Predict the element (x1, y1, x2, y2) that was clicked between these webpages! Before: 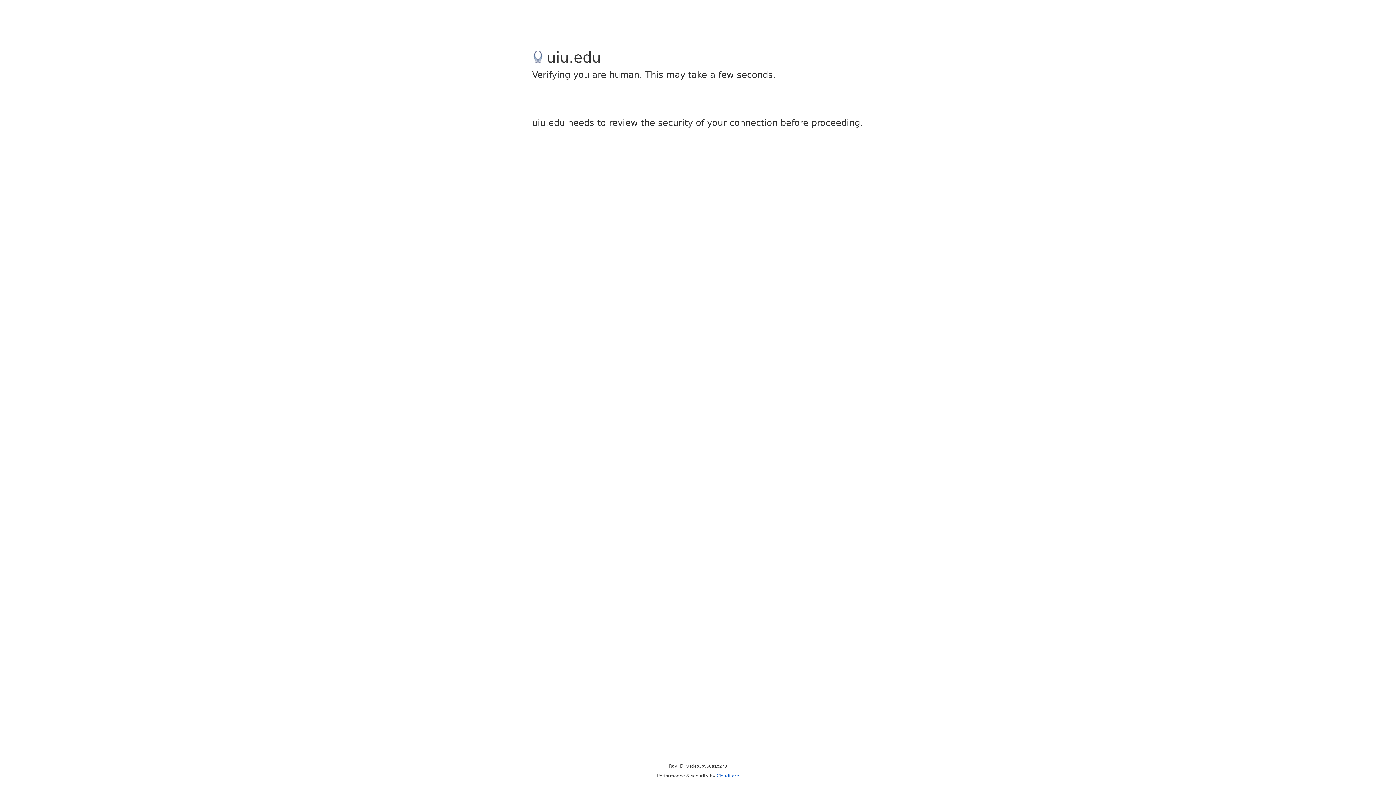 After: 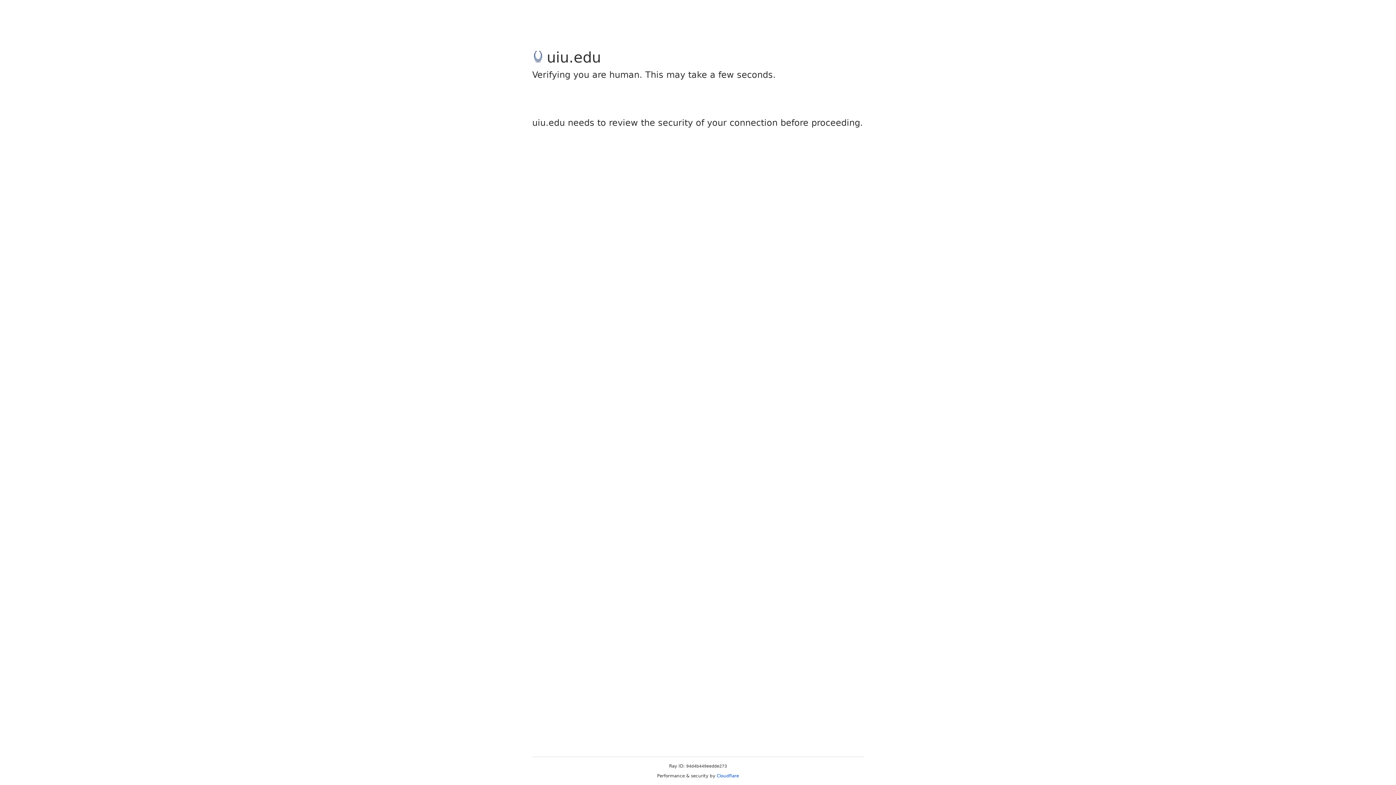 Action: label: Cloudflare bbox: (716, 773, 739, 778)